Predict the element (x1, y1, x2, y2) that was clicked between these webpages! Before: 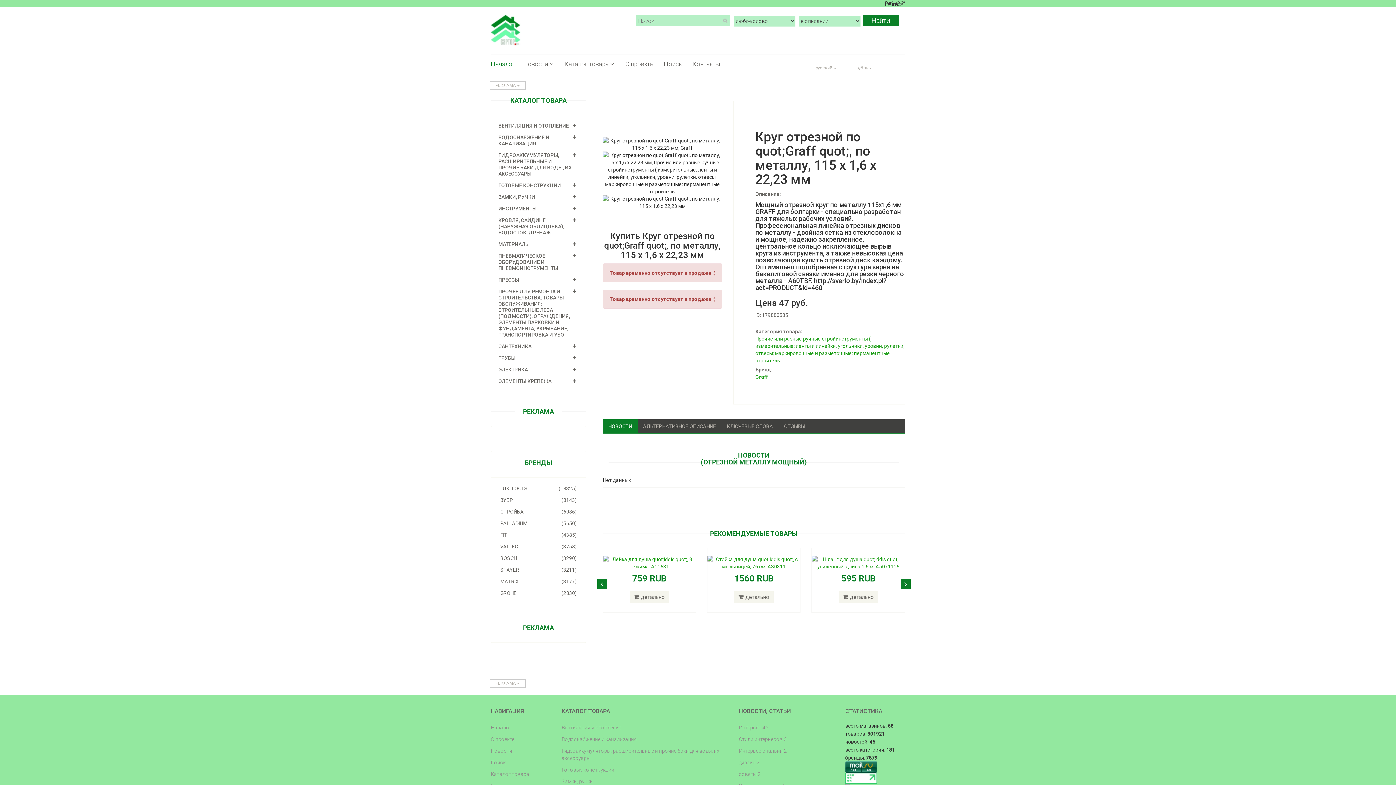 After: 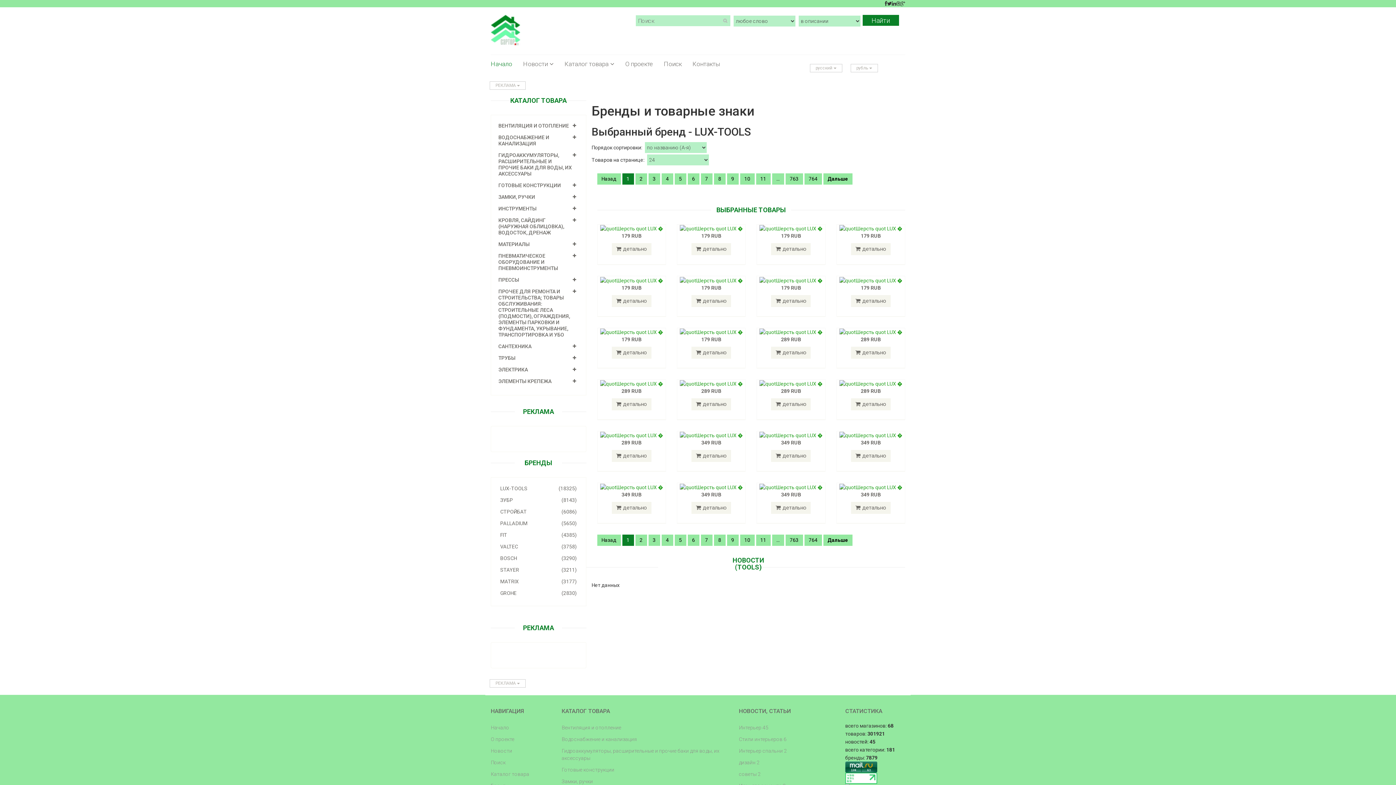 Action: label: (18325)
LUX-TOOLS bbox: (491, 483, 586, 494)